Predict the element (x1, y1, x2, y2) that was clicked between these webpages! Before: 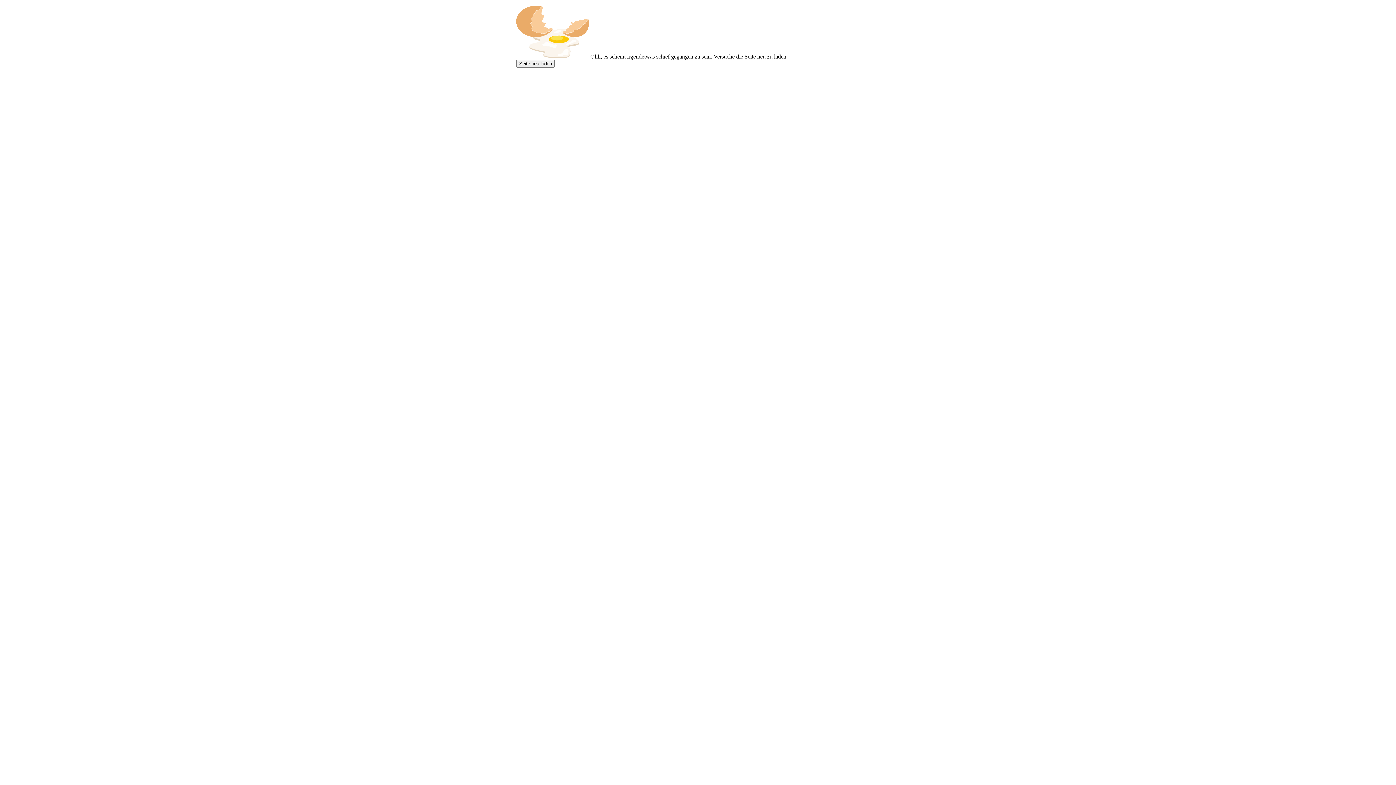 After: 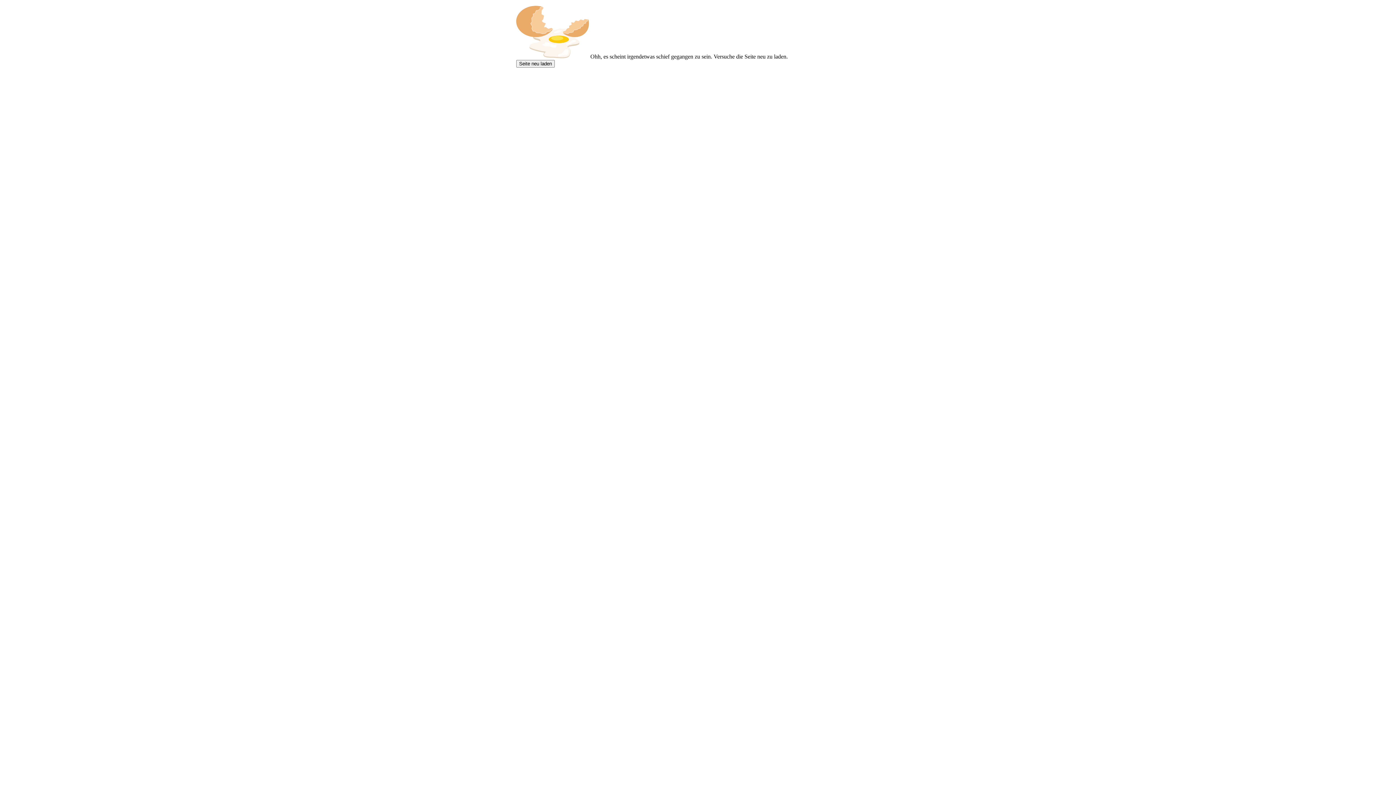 Action: bbox: (516, 60, 554, 67) label: Seite neu laden